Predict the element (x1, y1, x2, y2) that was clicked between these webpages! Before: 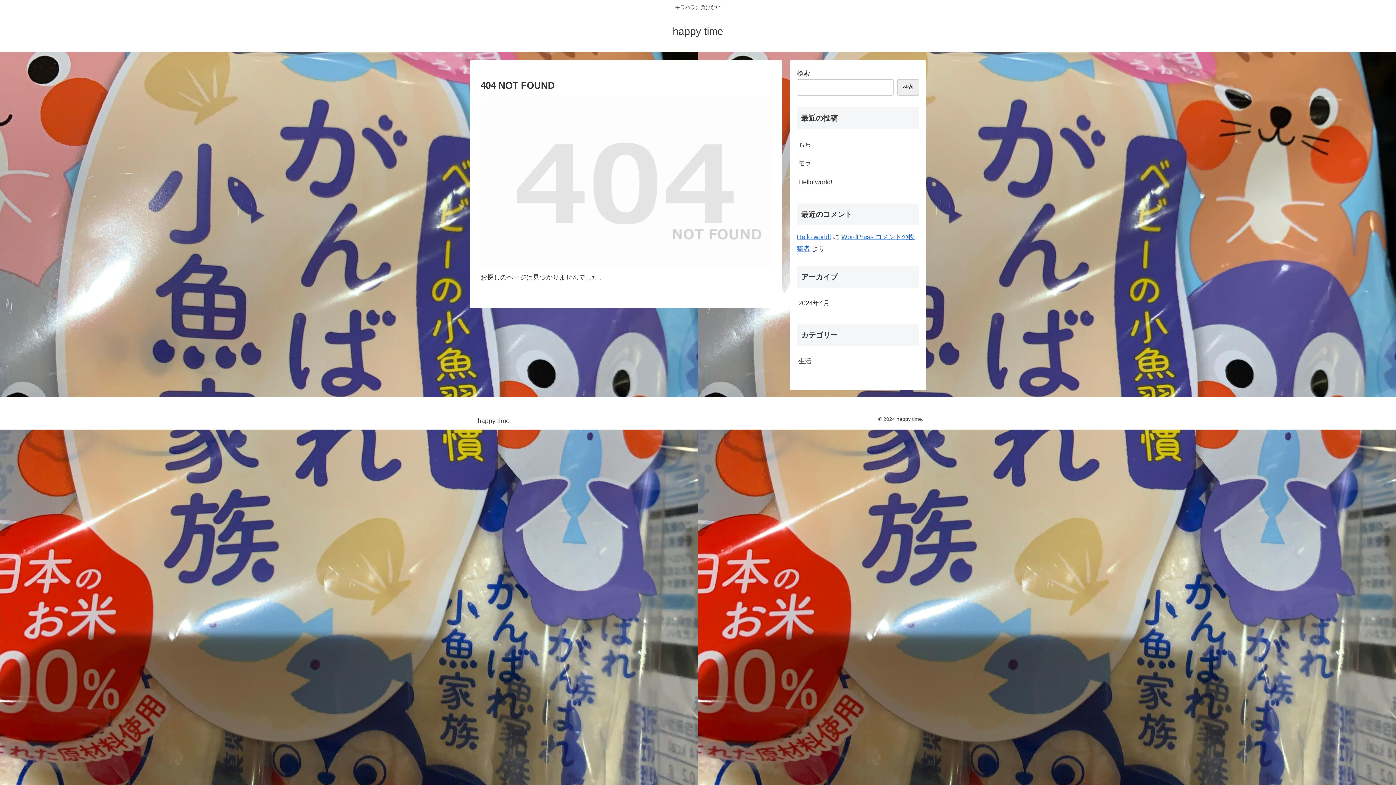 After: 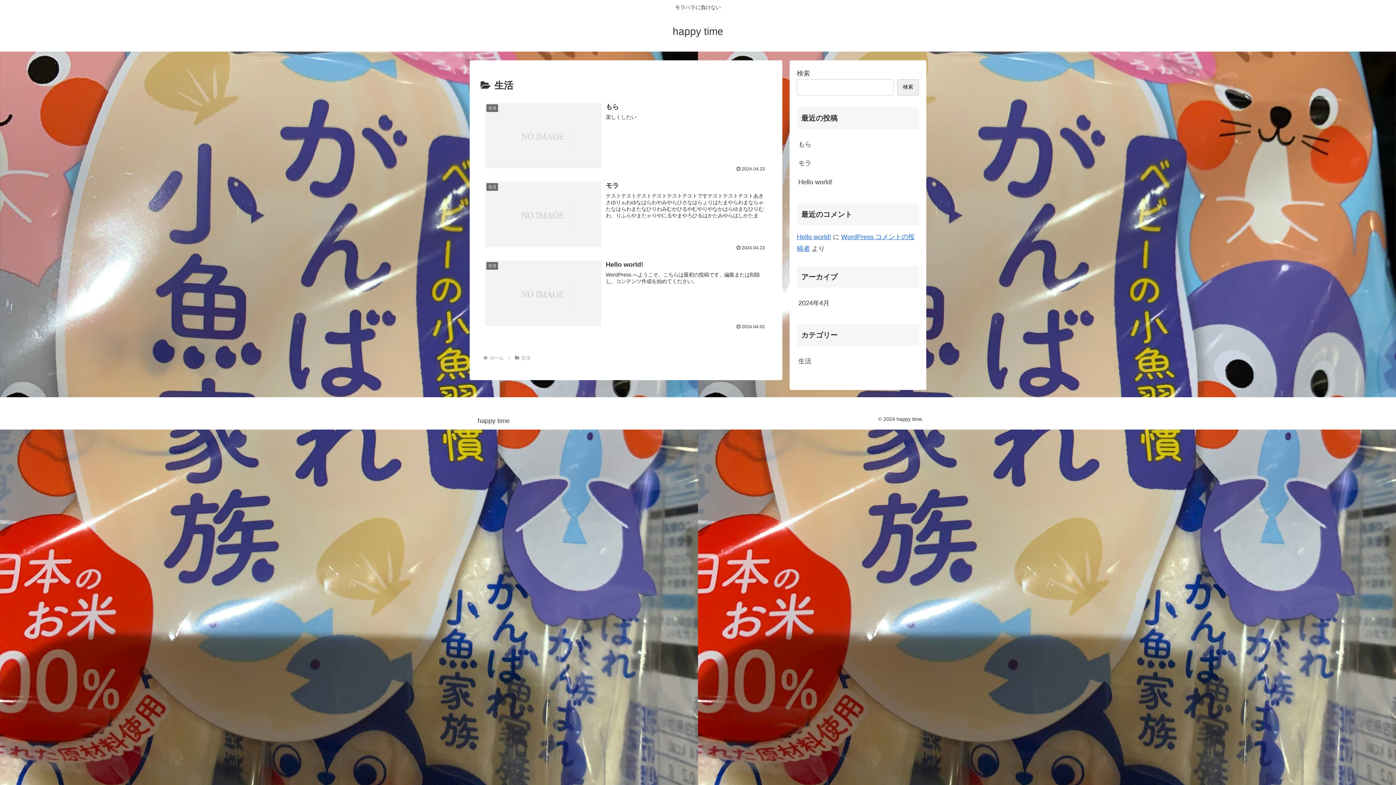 Action: label: 生活 bbox: (797, 352, 919, 371)